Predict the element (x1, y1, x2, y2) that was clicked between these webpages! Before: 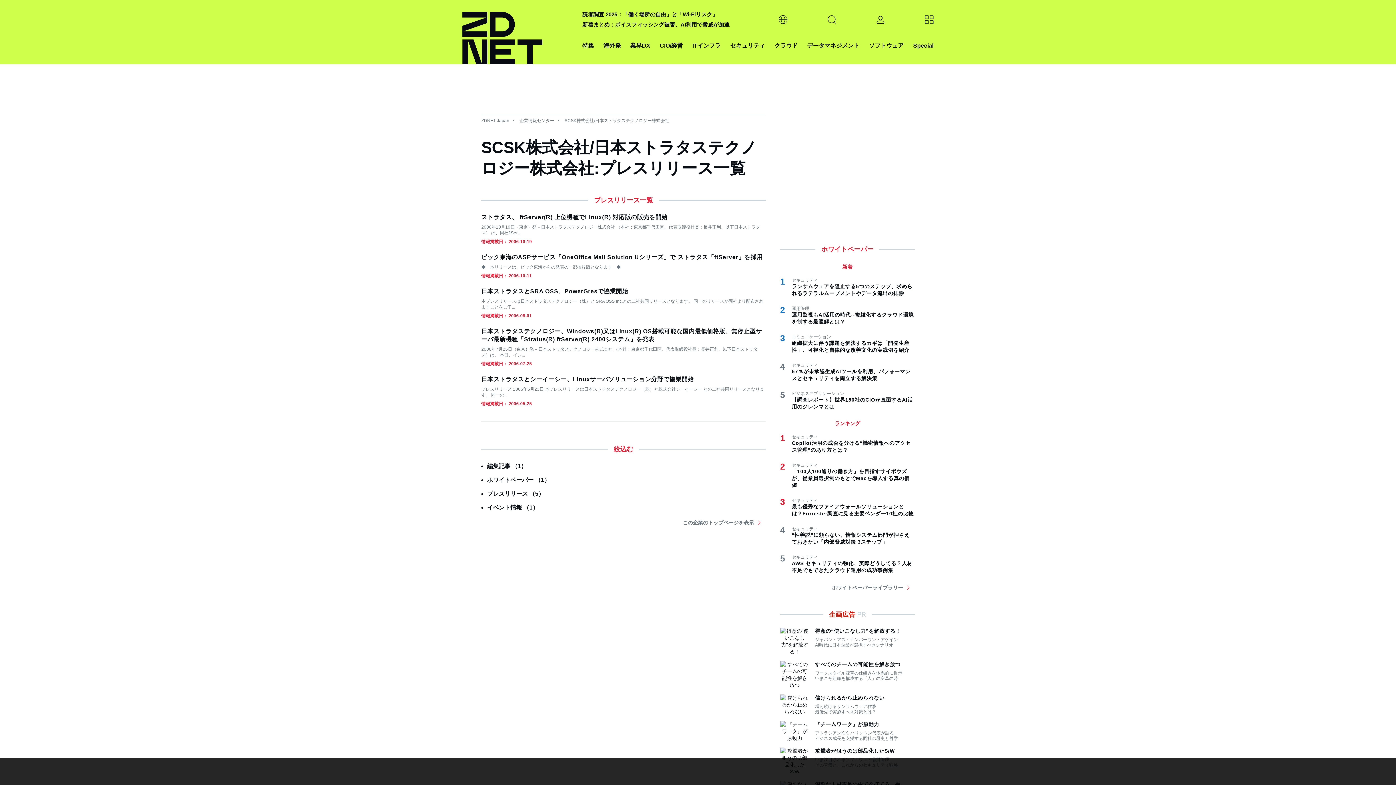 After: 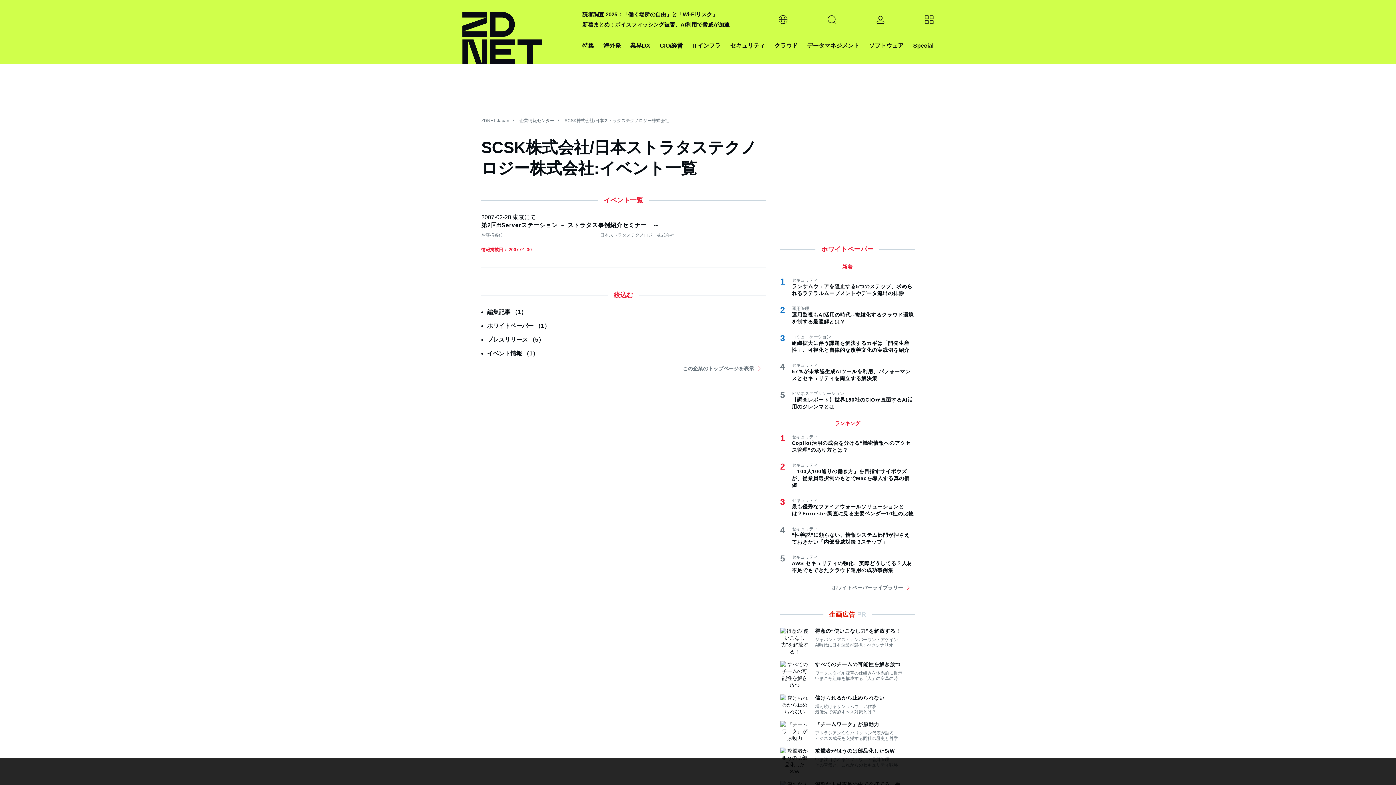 Action: label: イベント情報 （1） bbox: (487, 504, 538, 510)